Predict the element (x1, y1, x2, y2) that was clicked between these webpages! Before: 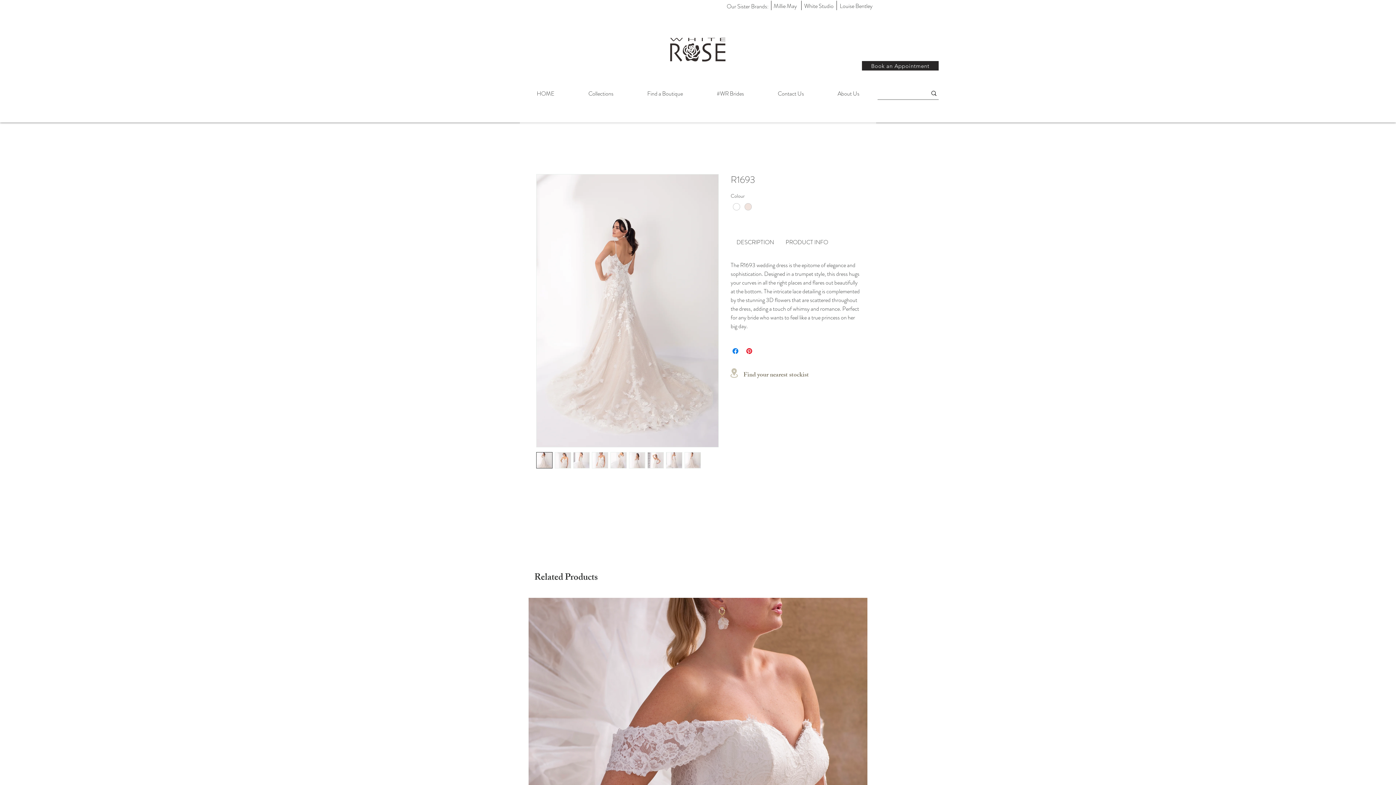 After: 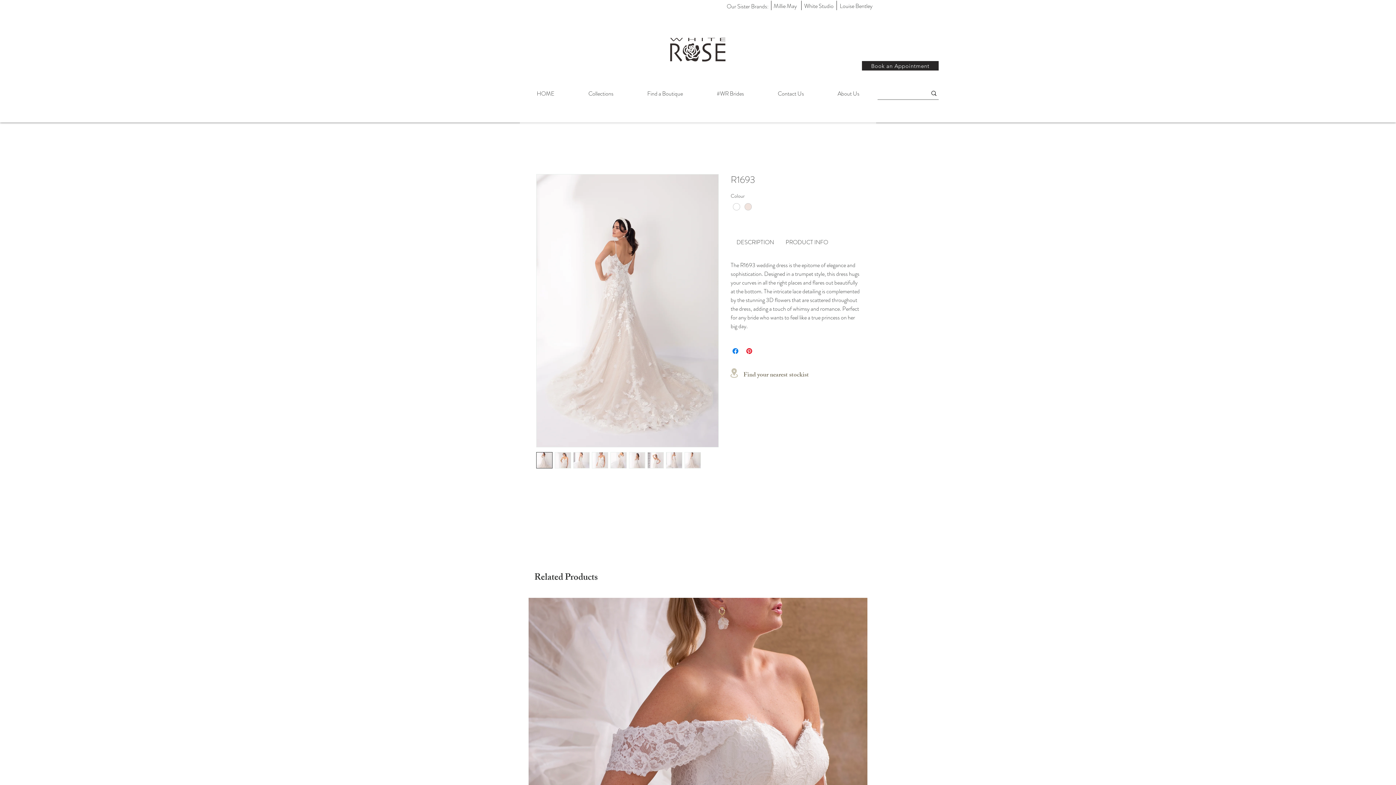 Action: bbox: (536, 452, 552, 468)